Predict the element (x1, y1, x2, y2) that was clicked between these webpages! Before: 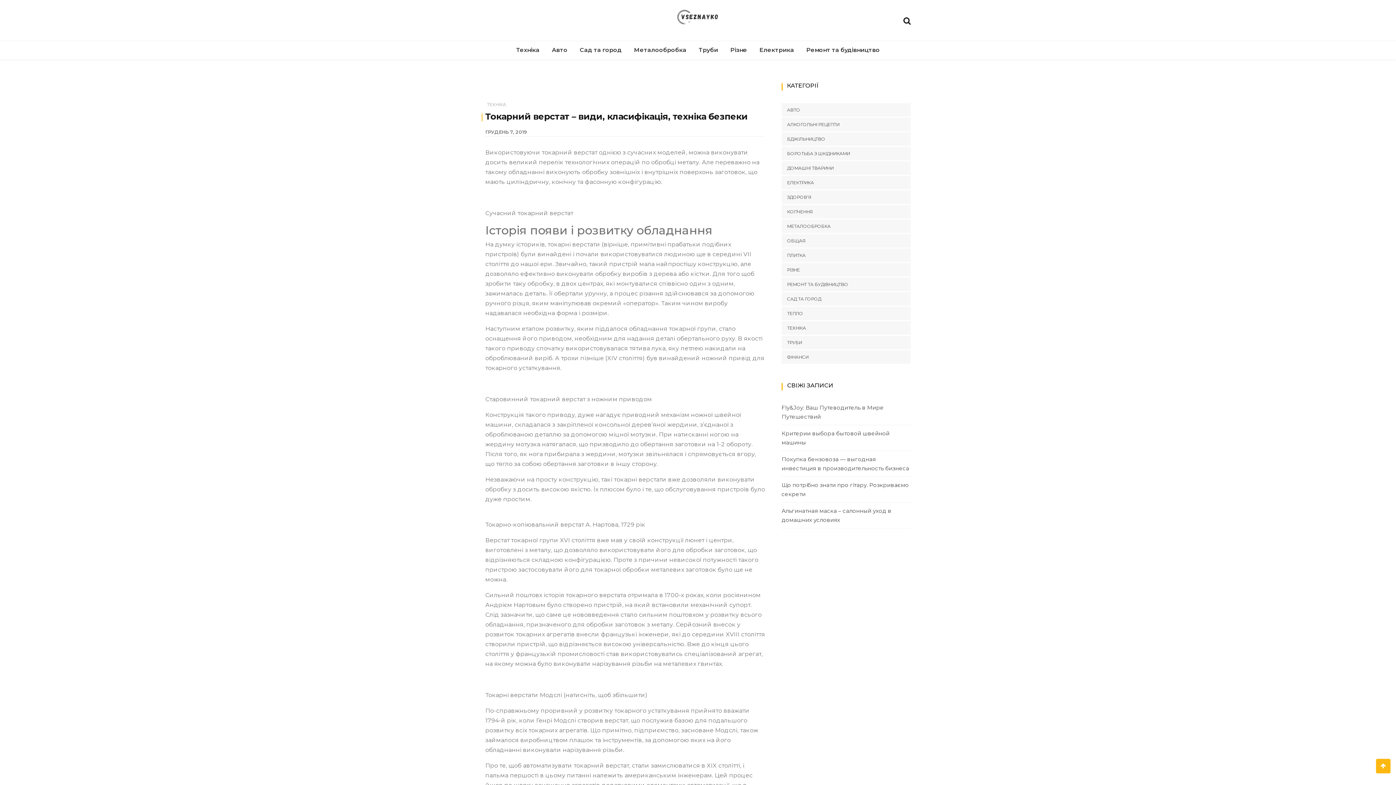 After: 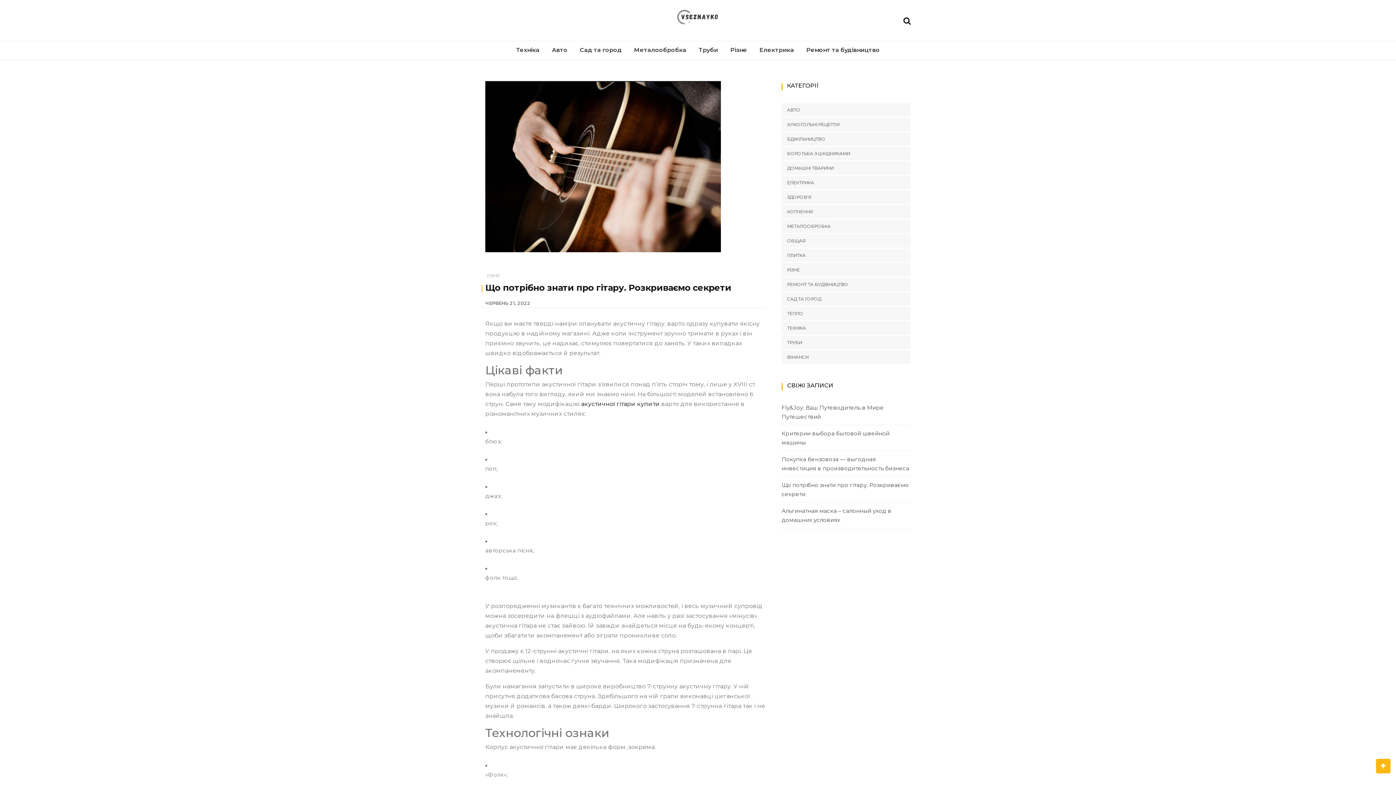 Action: label: Що потрібно знати про гітару. Розкриваємо секрети bbox: (781, 480, 910, 498)